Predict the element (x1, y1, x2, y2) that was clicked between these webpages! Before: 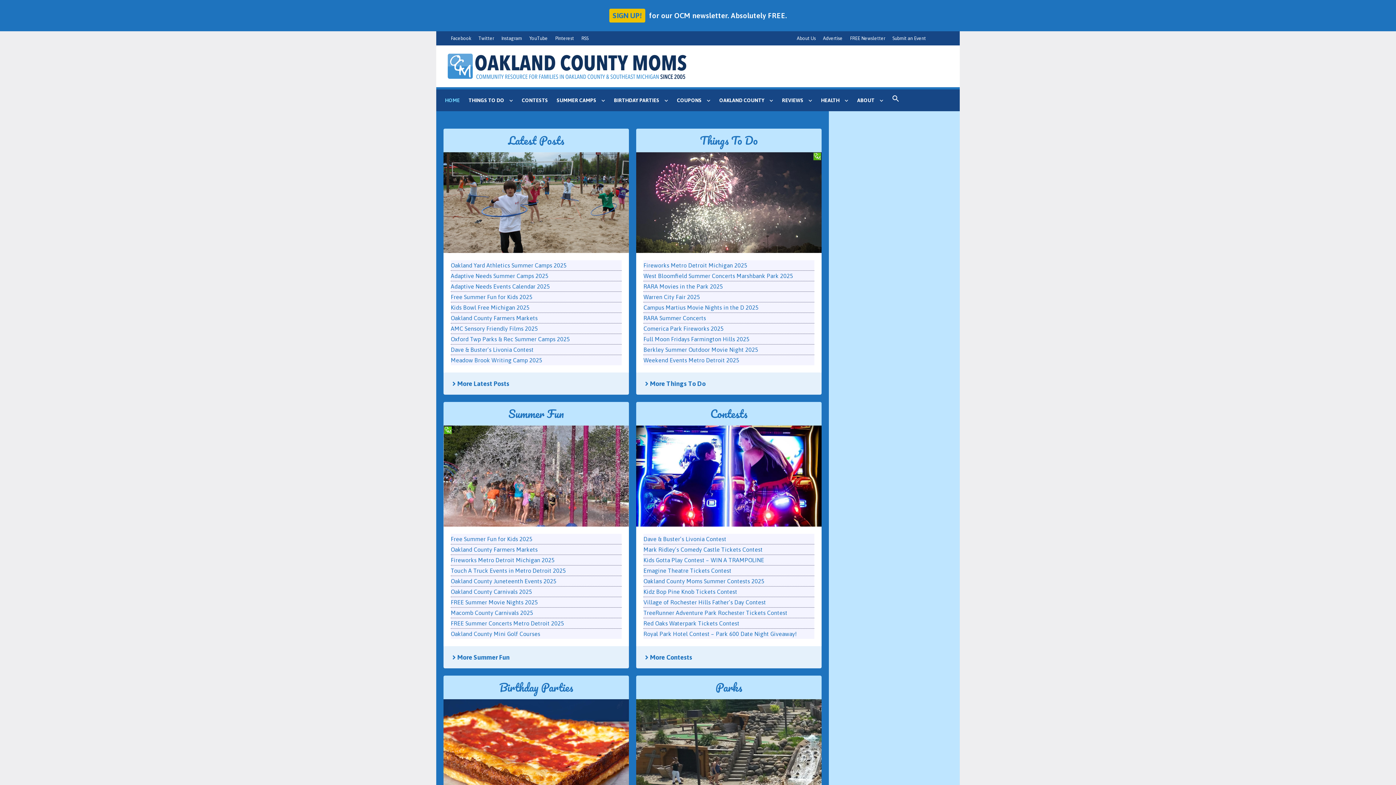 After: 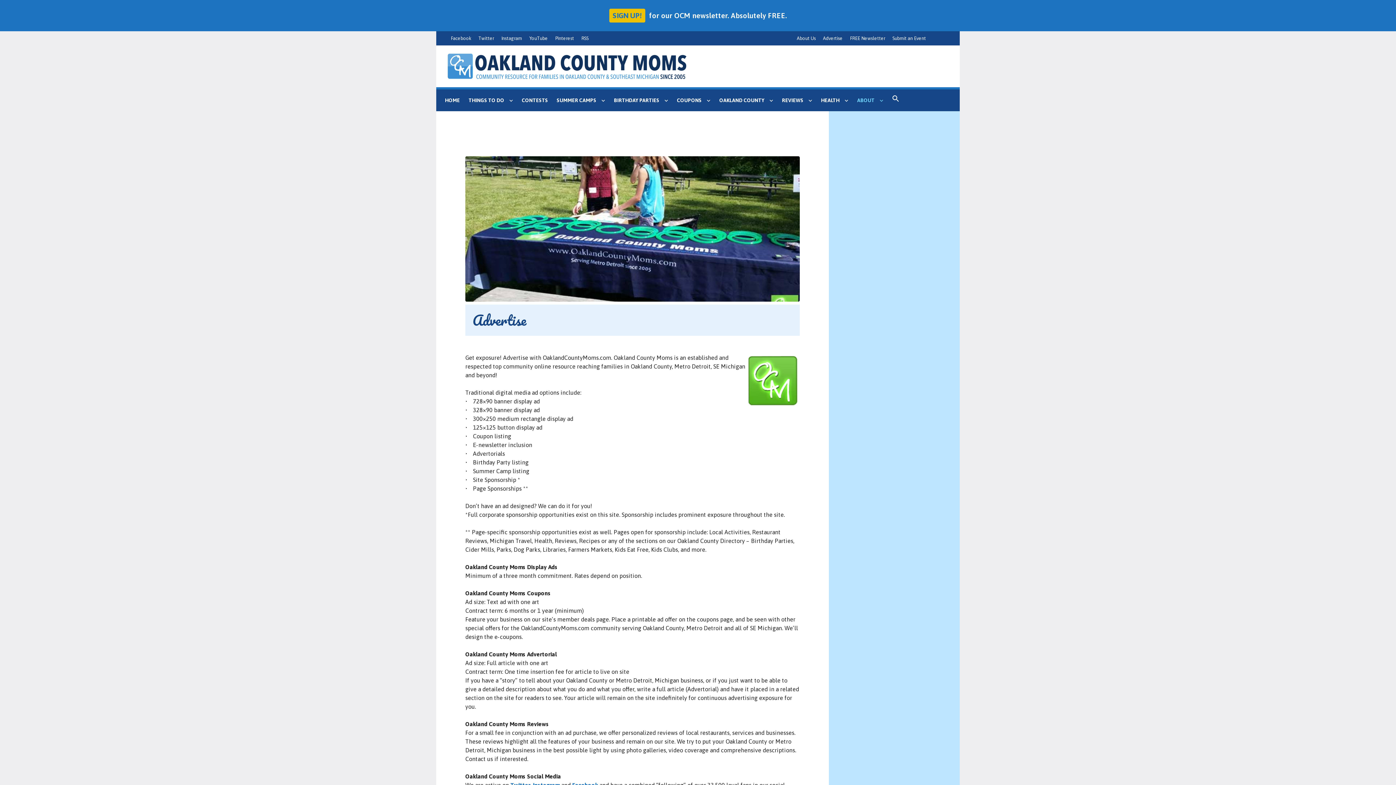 Action: label: Advertise bbox: (823, 35, 842, 41)